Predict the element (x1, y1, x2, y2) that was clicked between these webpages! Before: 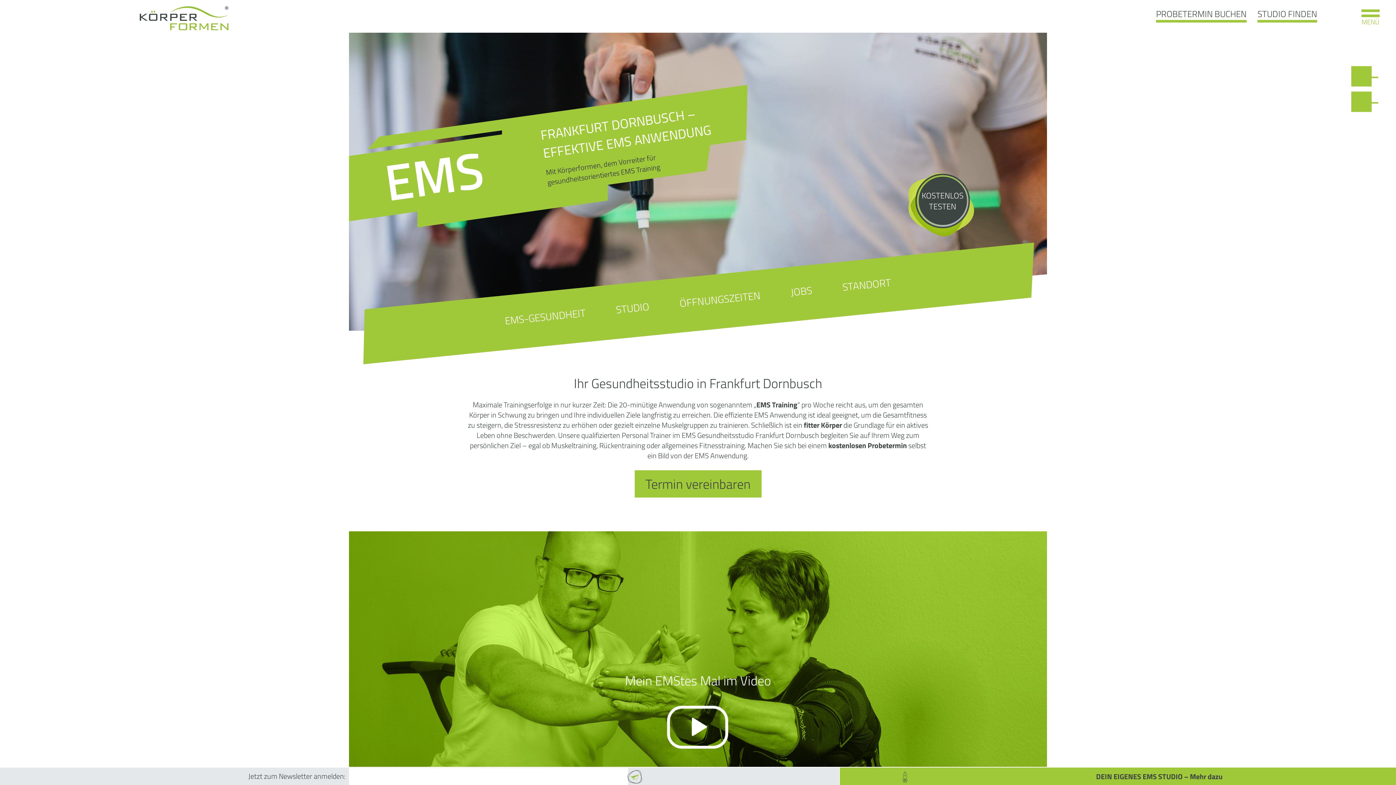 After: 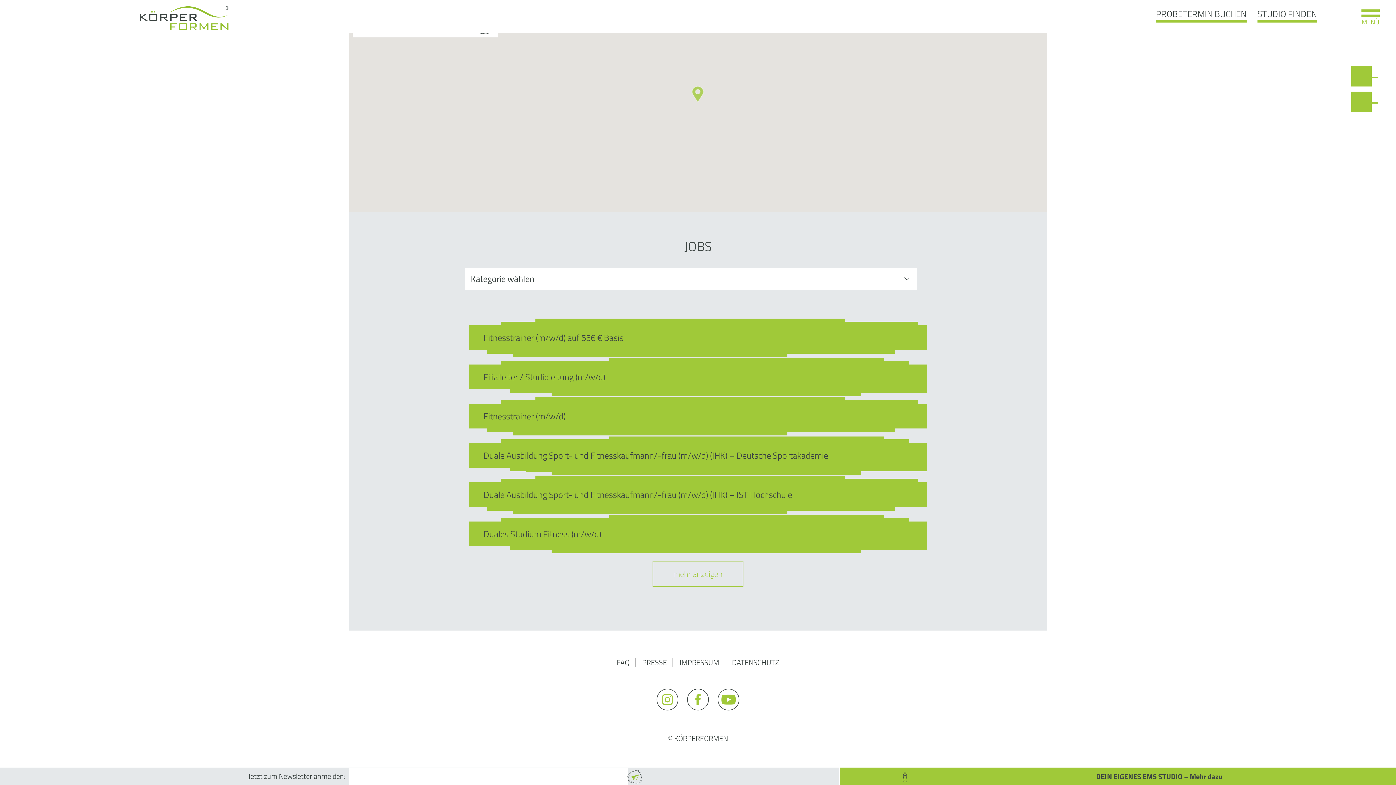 Action: bbox: (773, 260, 829, 322) label: JOBS